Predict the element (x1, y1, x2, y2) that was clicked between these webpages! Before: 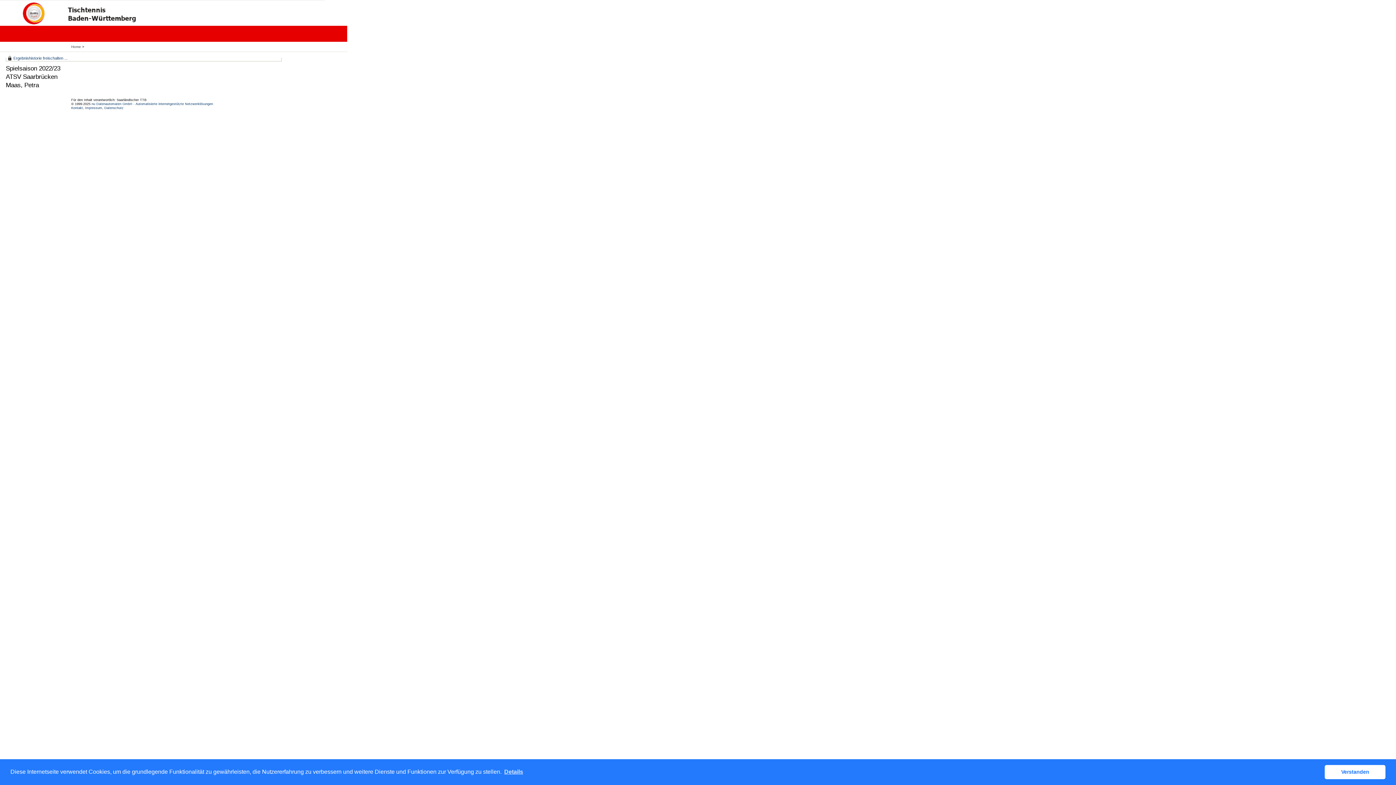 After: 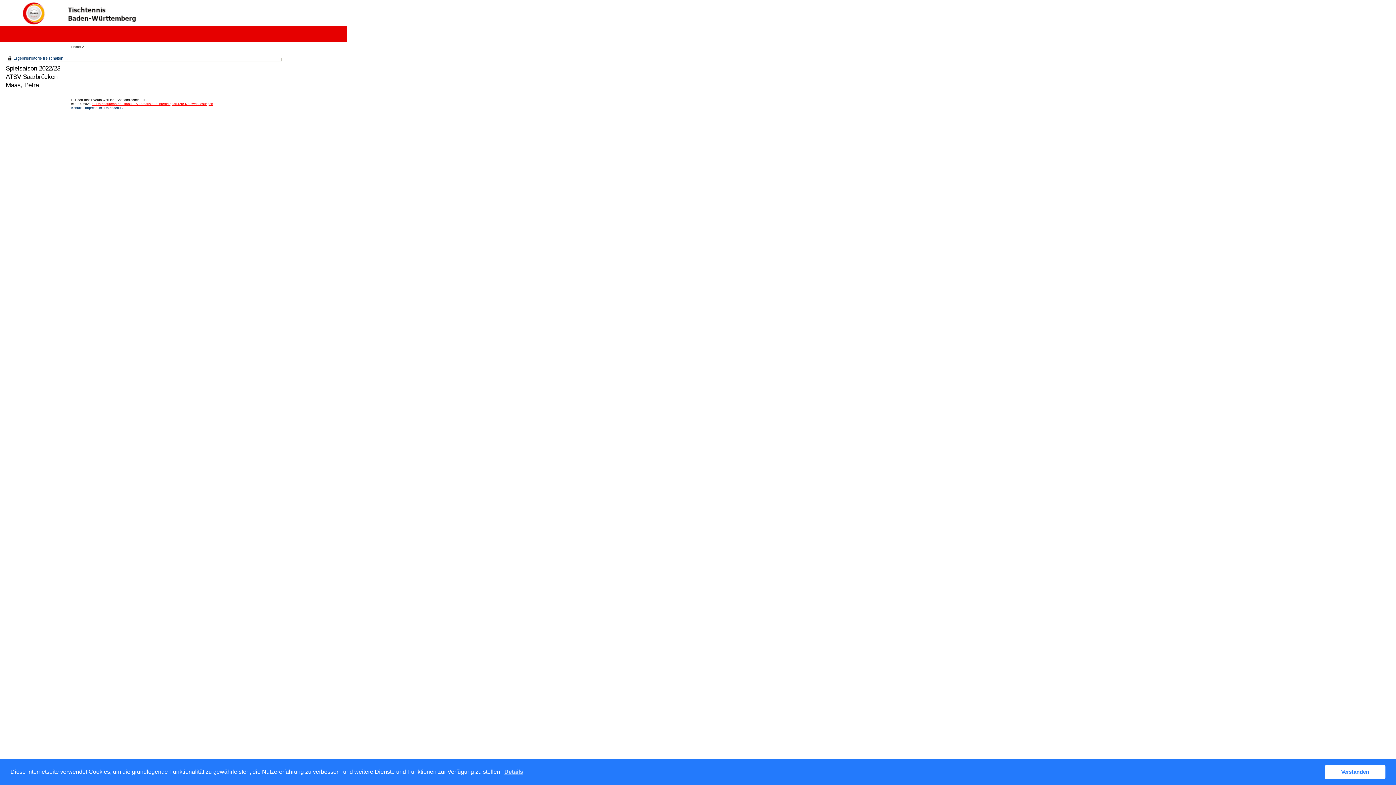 Action: label: nu Datenautomaten GmbH - Automatisierte internetgestützte Netzwerklösungen bbox: (91, 102, 213, 105)